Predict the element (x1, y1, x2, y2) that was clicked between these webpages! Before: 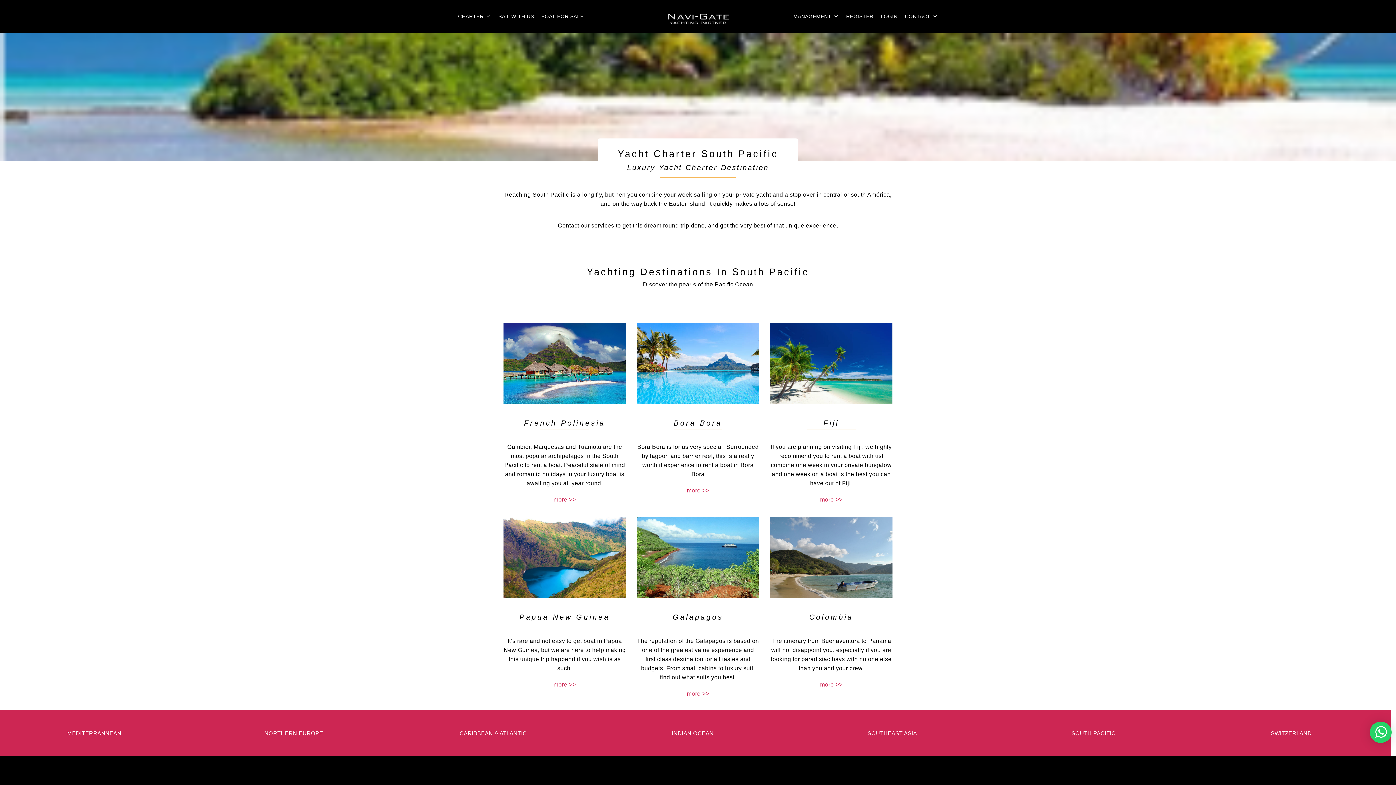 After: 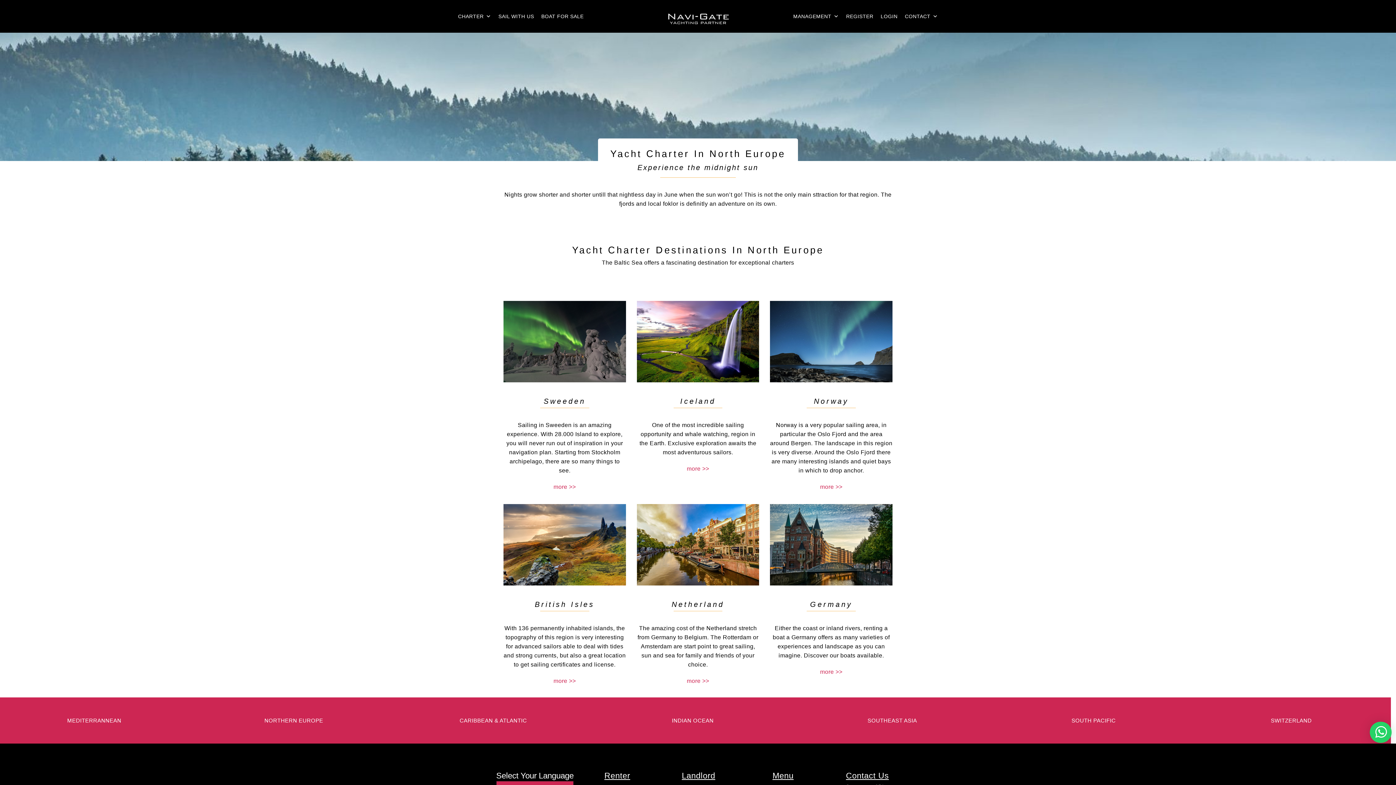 Action: bbox: (262, 730, 325, 736) label: NORTHERN EUROPE